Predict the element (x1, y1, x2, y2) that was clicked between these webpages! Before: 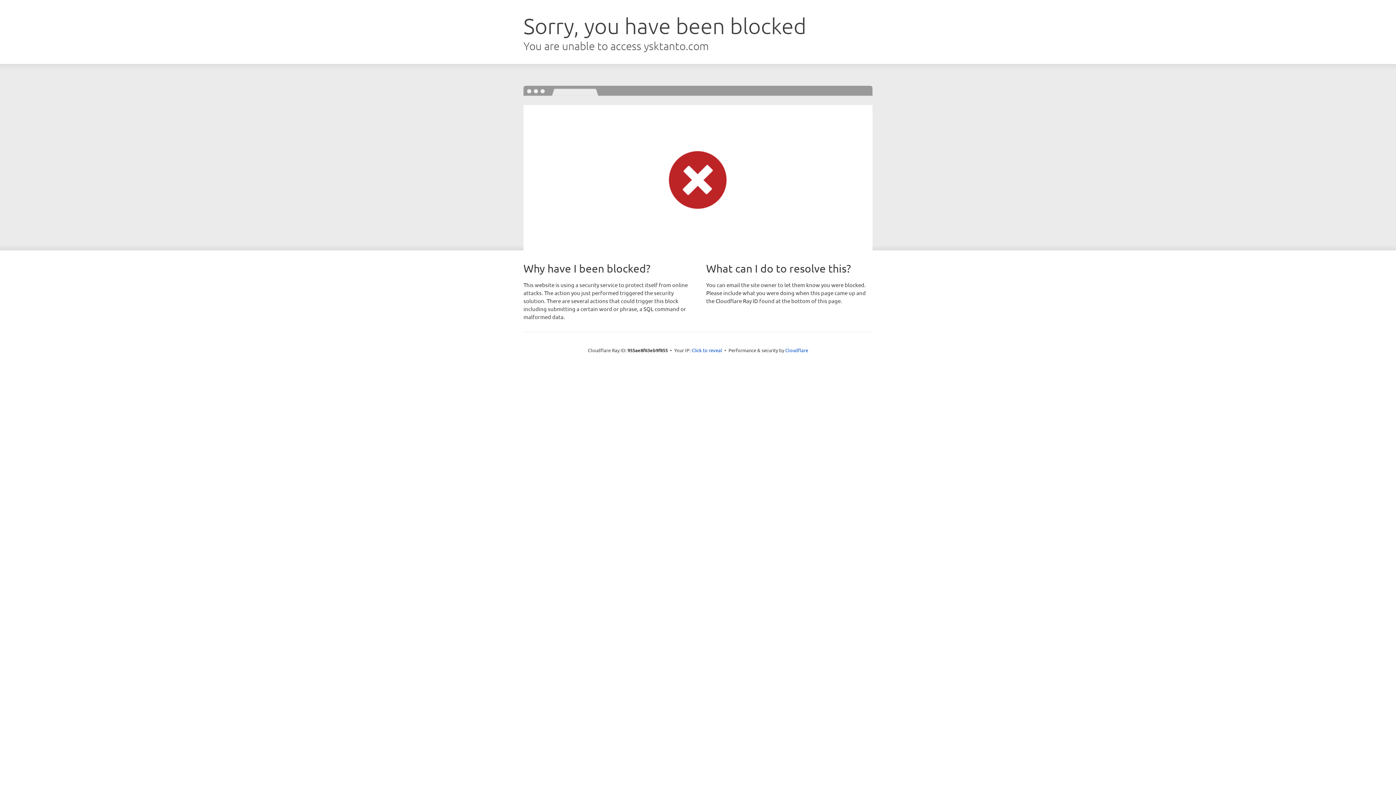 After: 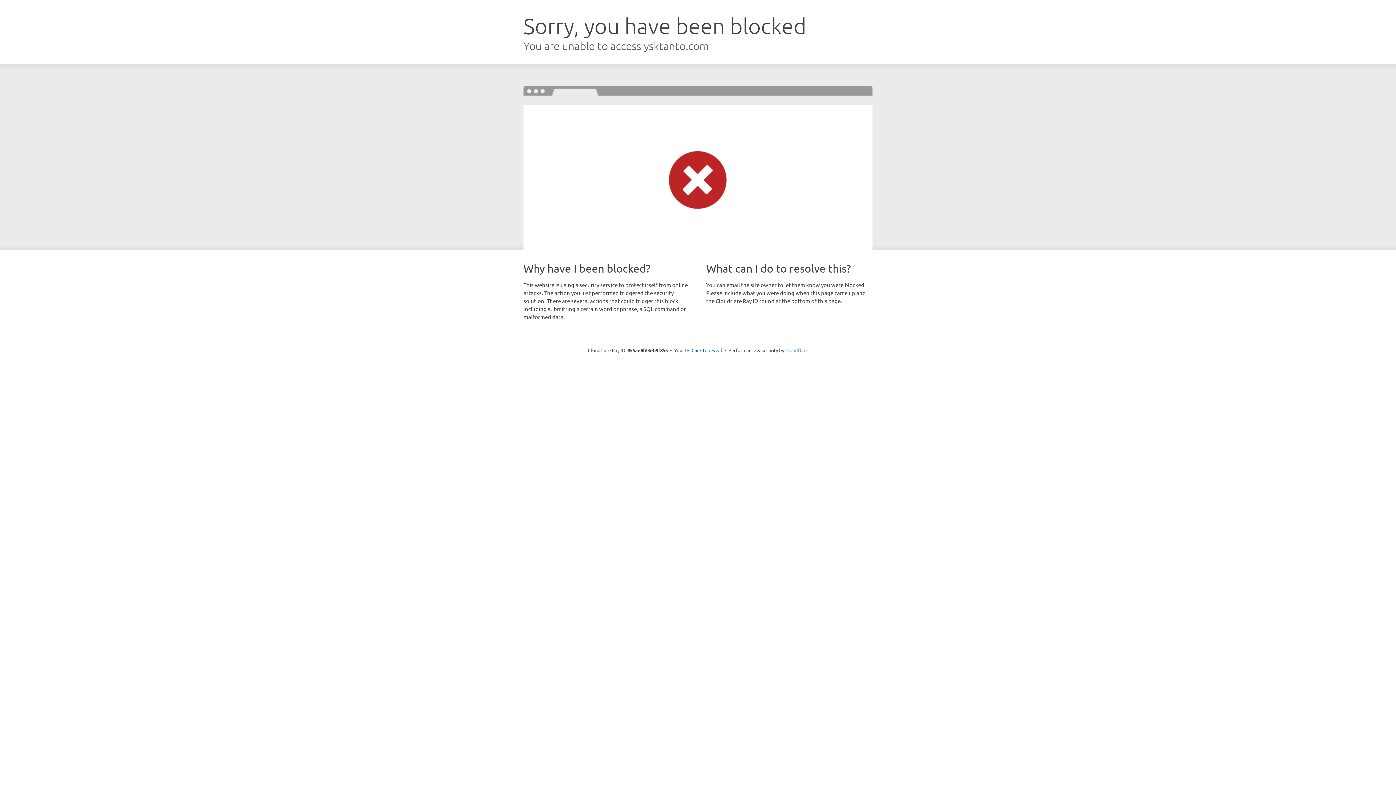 Action: bbox: (785, 347, 808, 353) label: Cloudflare